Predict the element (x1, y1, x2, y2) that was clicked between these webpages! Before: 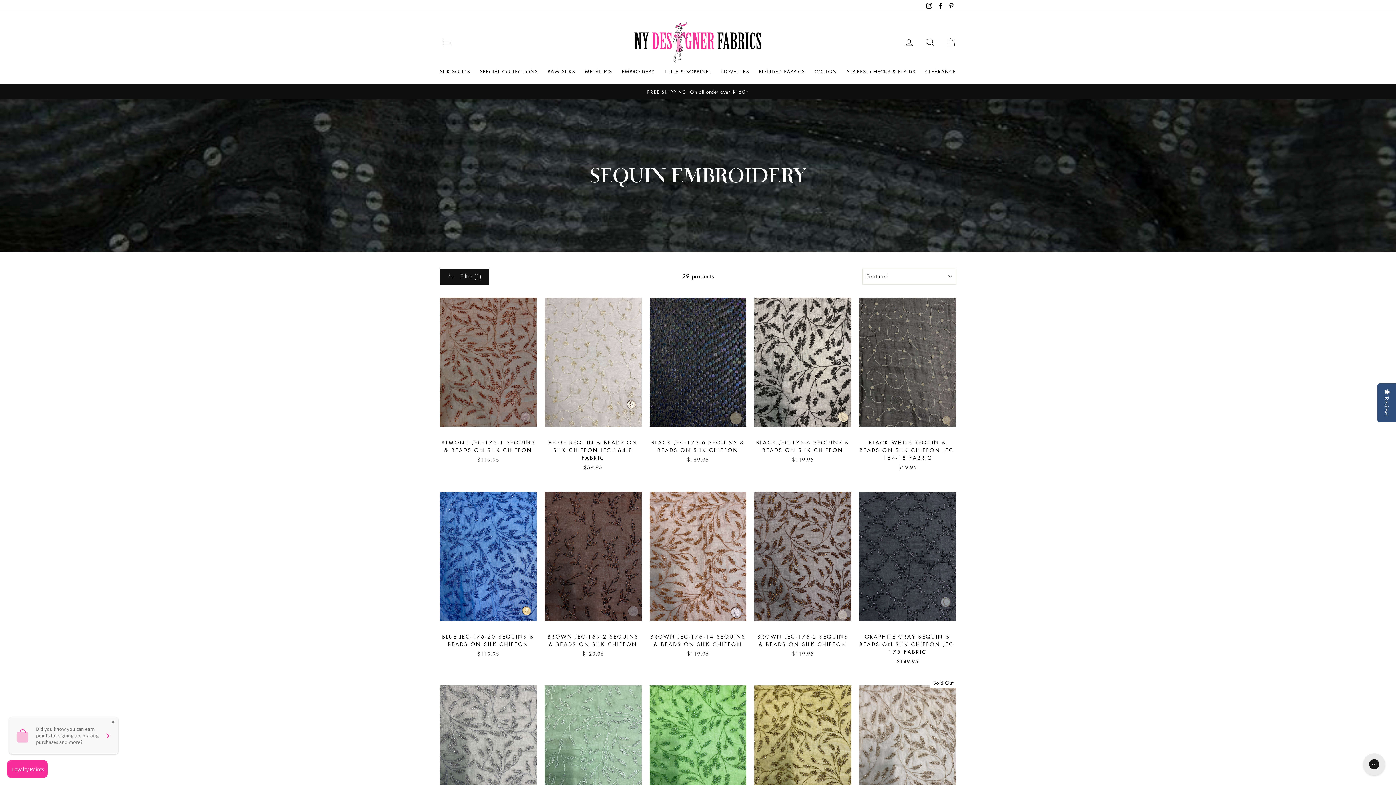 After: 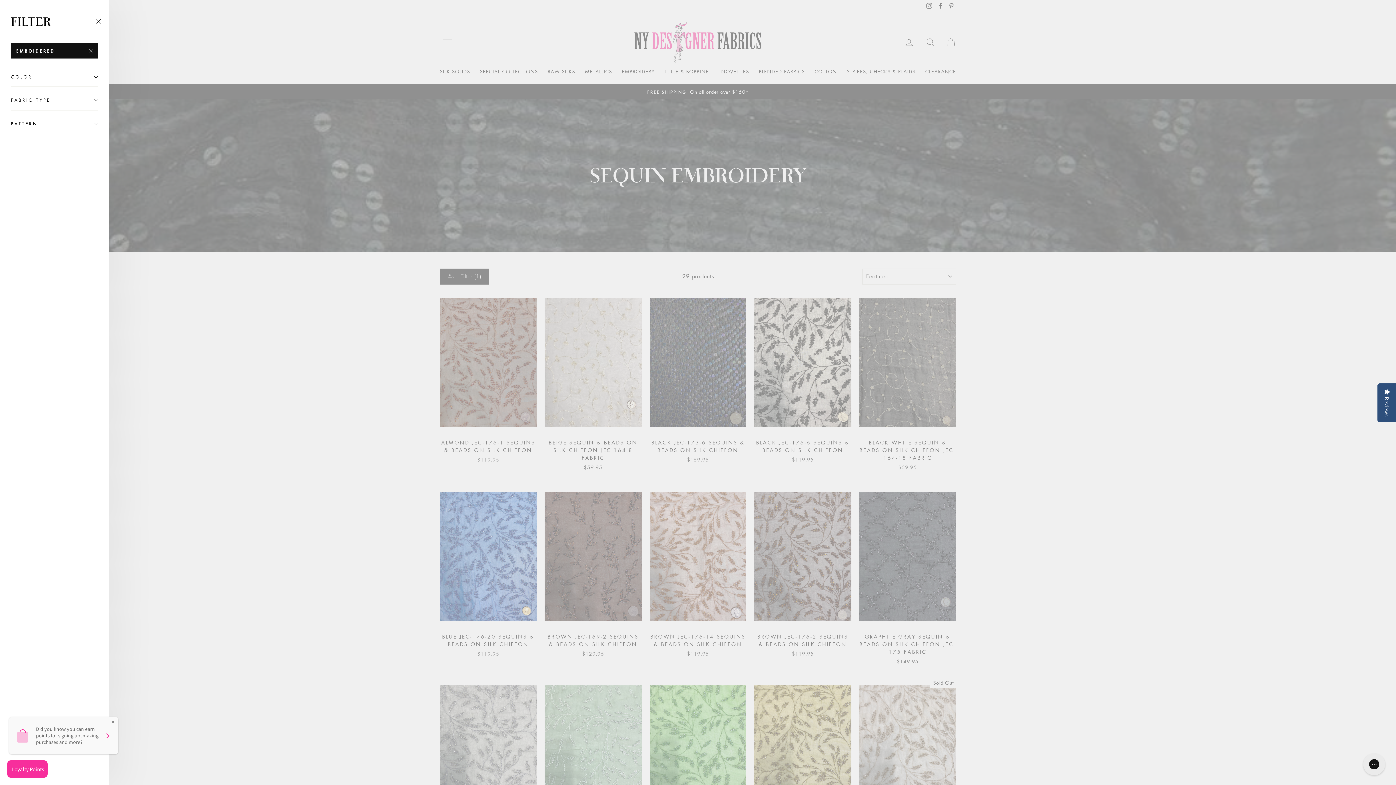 Action: bbox: (439, 268, 489, 284) label:  Filter (1)